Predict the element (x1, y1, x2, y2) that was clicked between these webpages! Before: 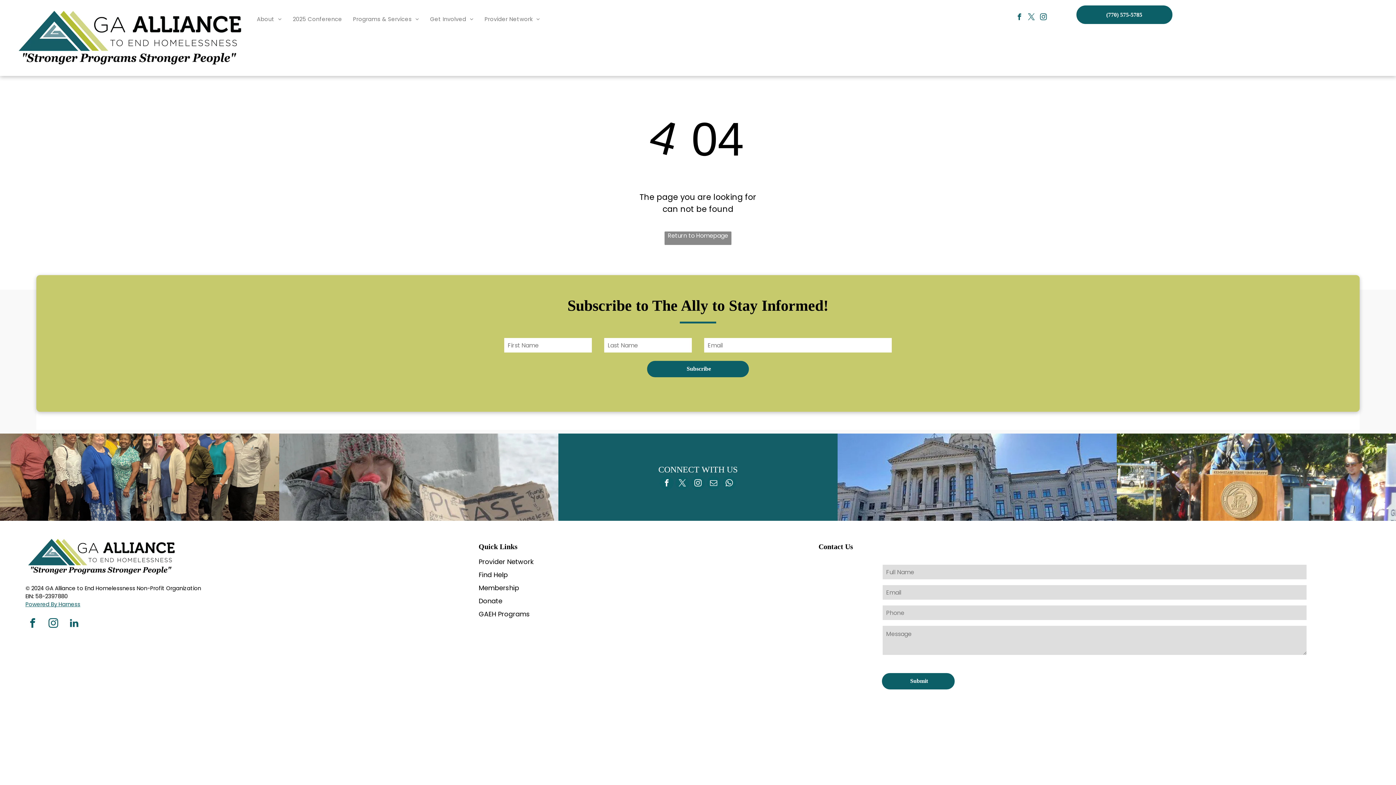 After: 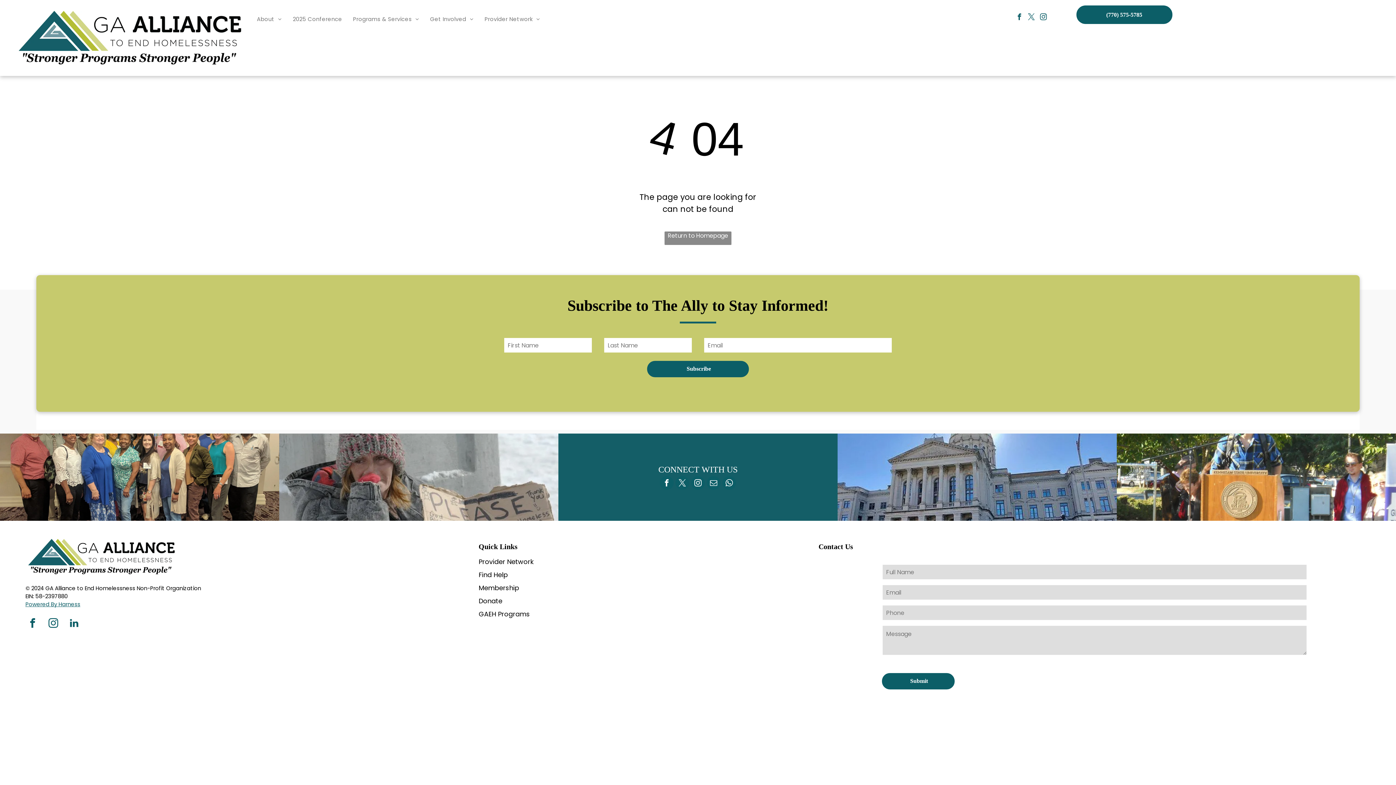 Action: bbox: (1014, 12, 1024, 24) label: facebook